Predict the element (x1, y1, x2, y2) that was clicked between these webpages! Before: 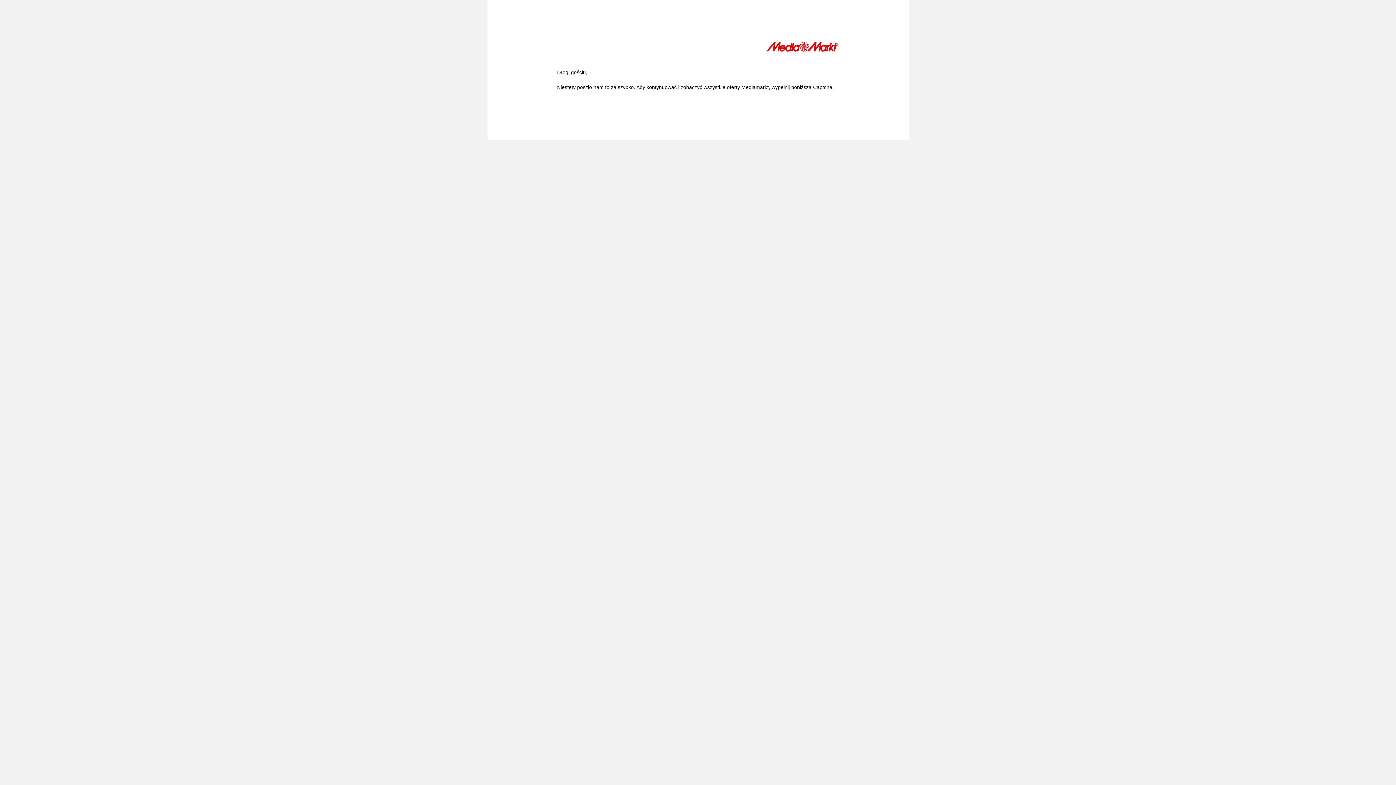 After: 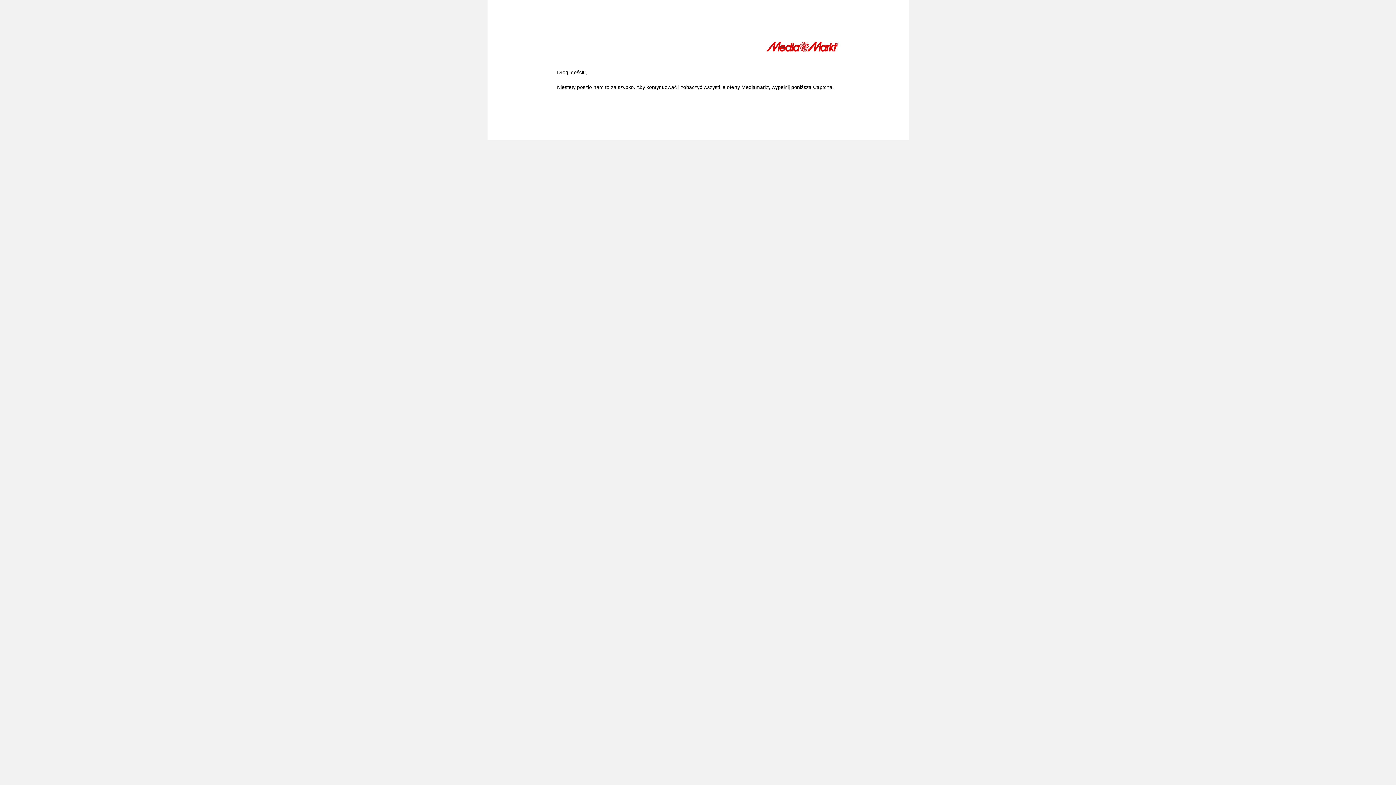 Action: bbox: (766, 41, 839, 54)